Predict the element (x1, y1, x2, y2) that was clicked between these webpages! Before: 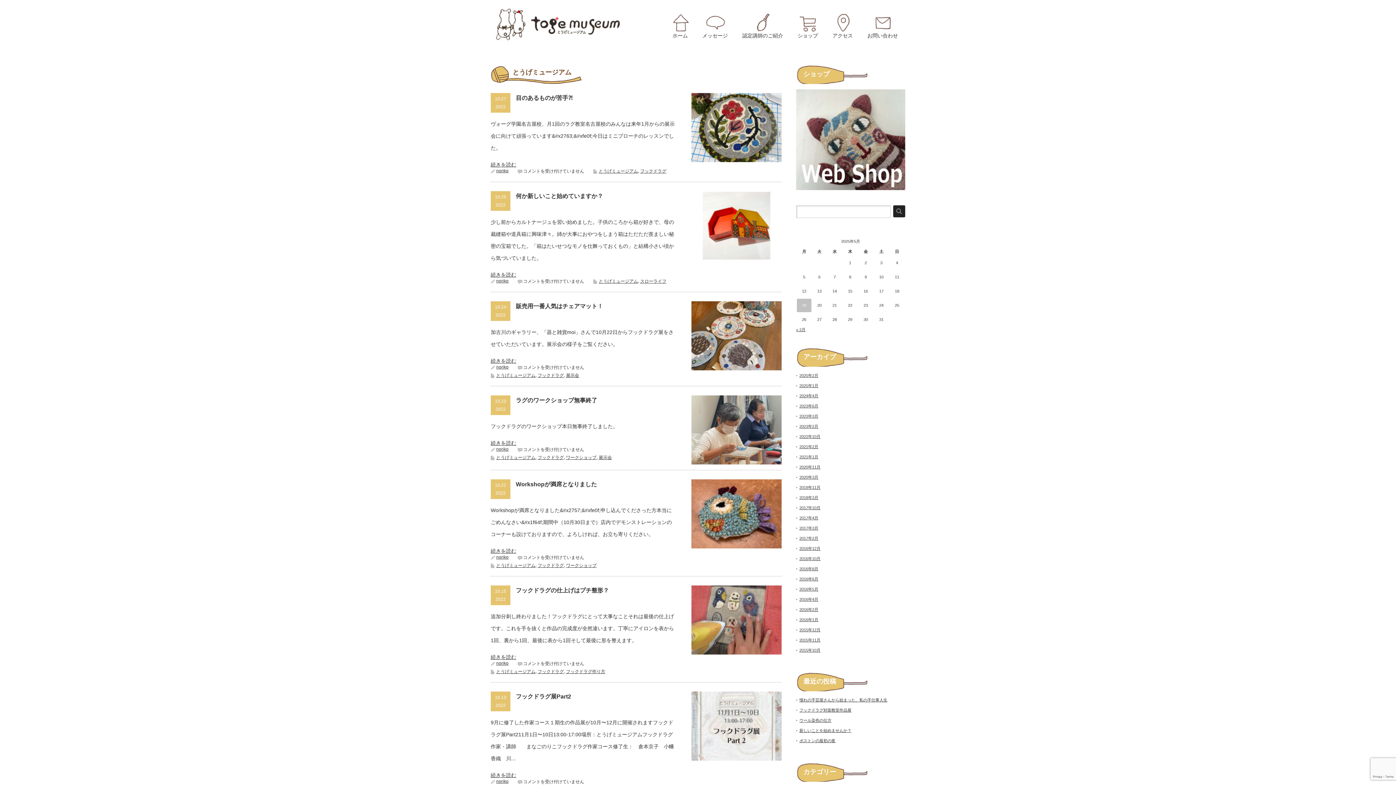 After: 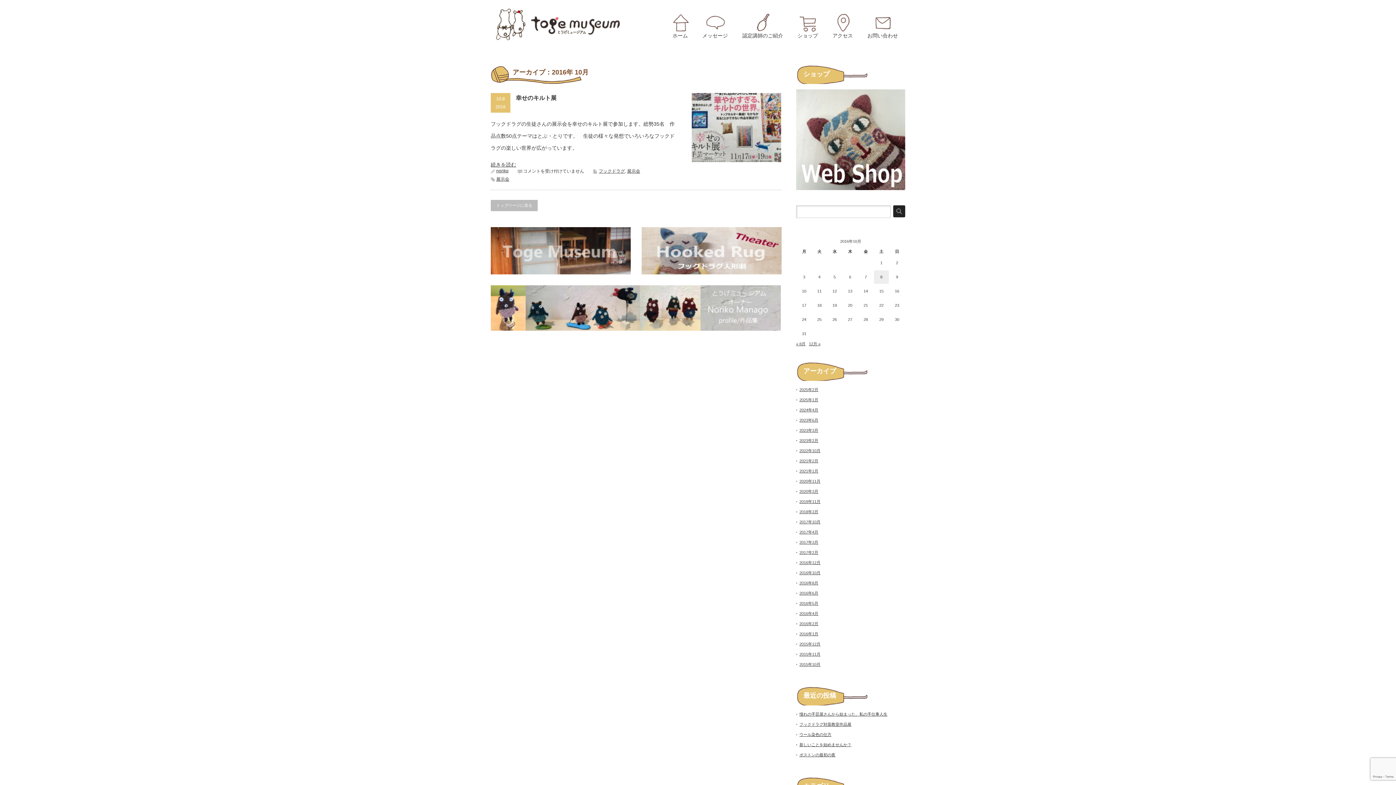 Action: label: 2016年10月 bbox: (799, 556, 820, 561)